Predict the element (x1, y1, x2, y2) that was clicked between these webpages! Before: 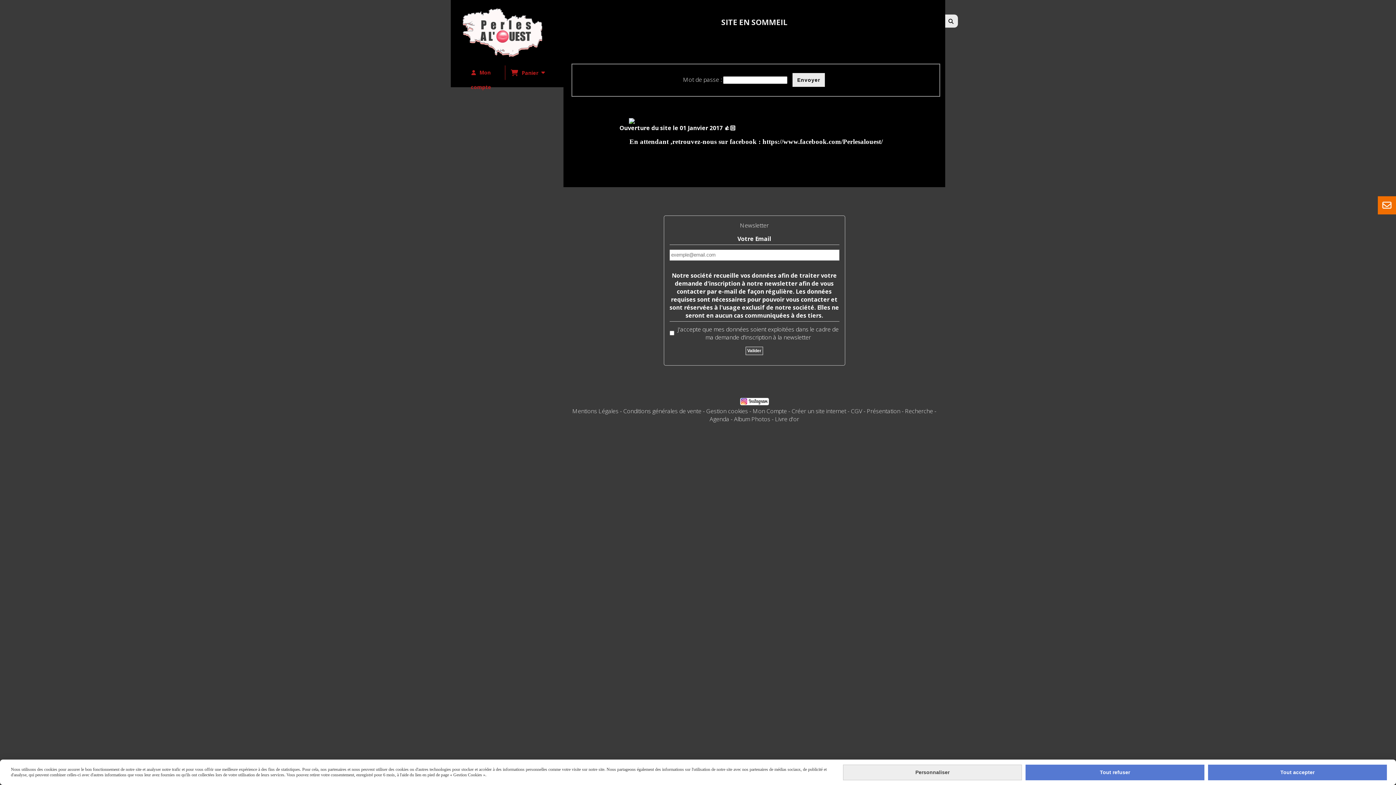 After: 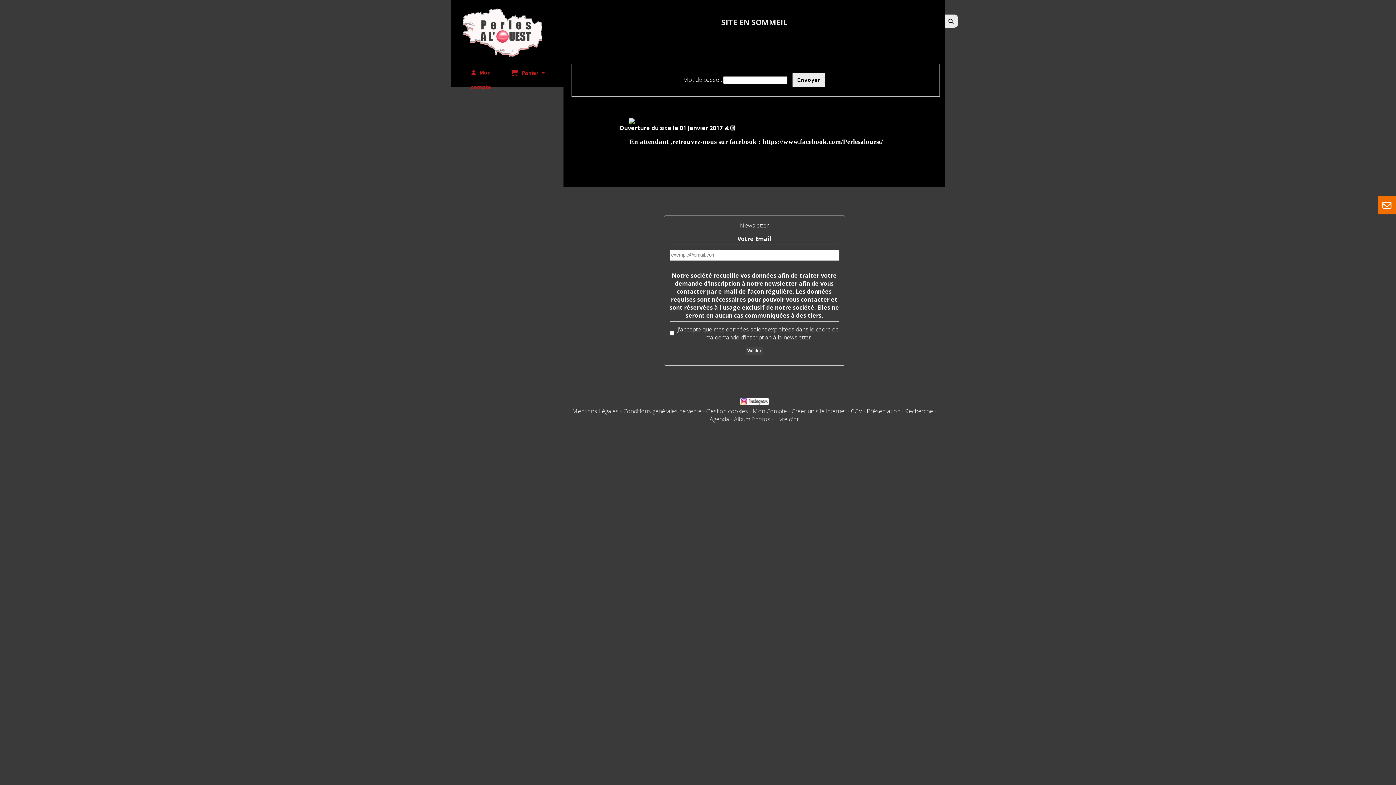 Action: label: Tout refuser bbox: (1025, 764, 1204, 780)